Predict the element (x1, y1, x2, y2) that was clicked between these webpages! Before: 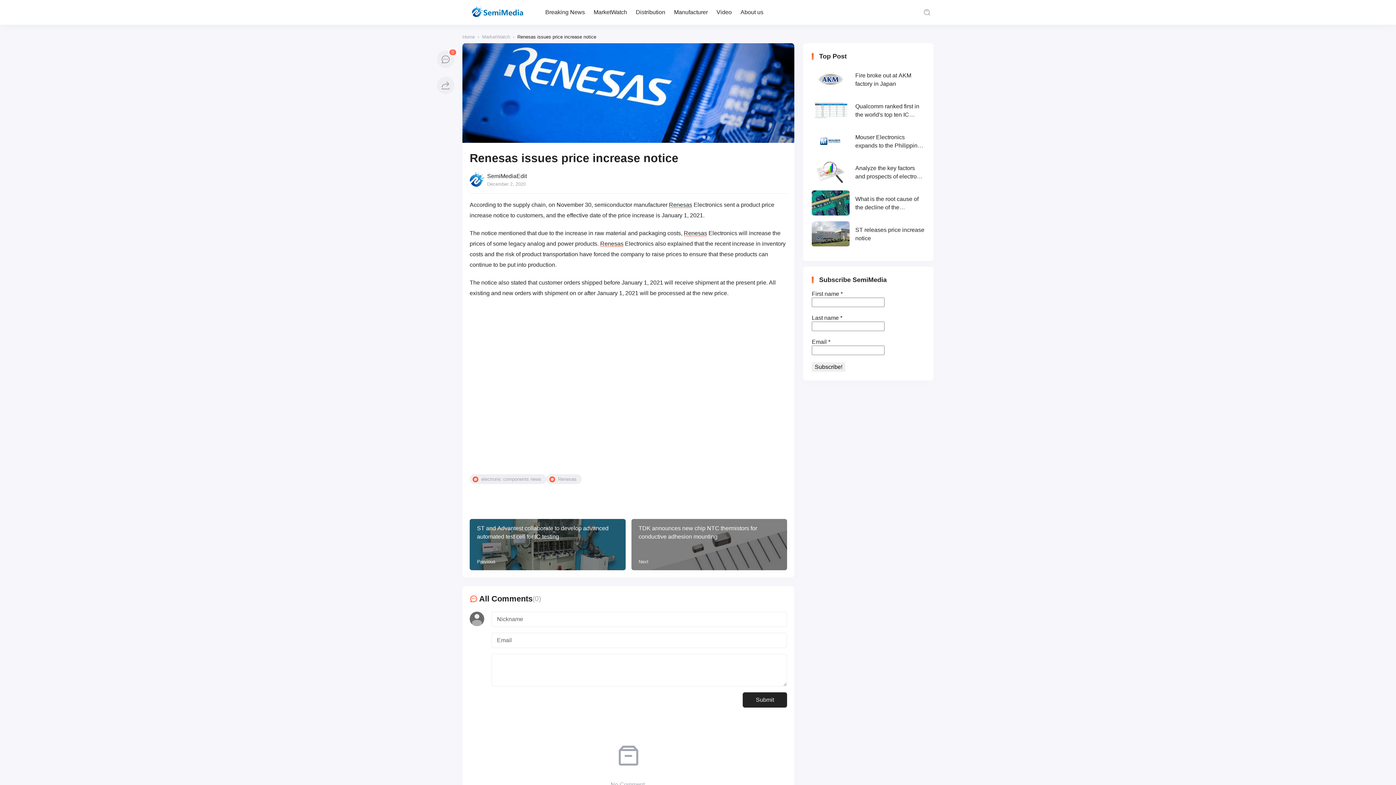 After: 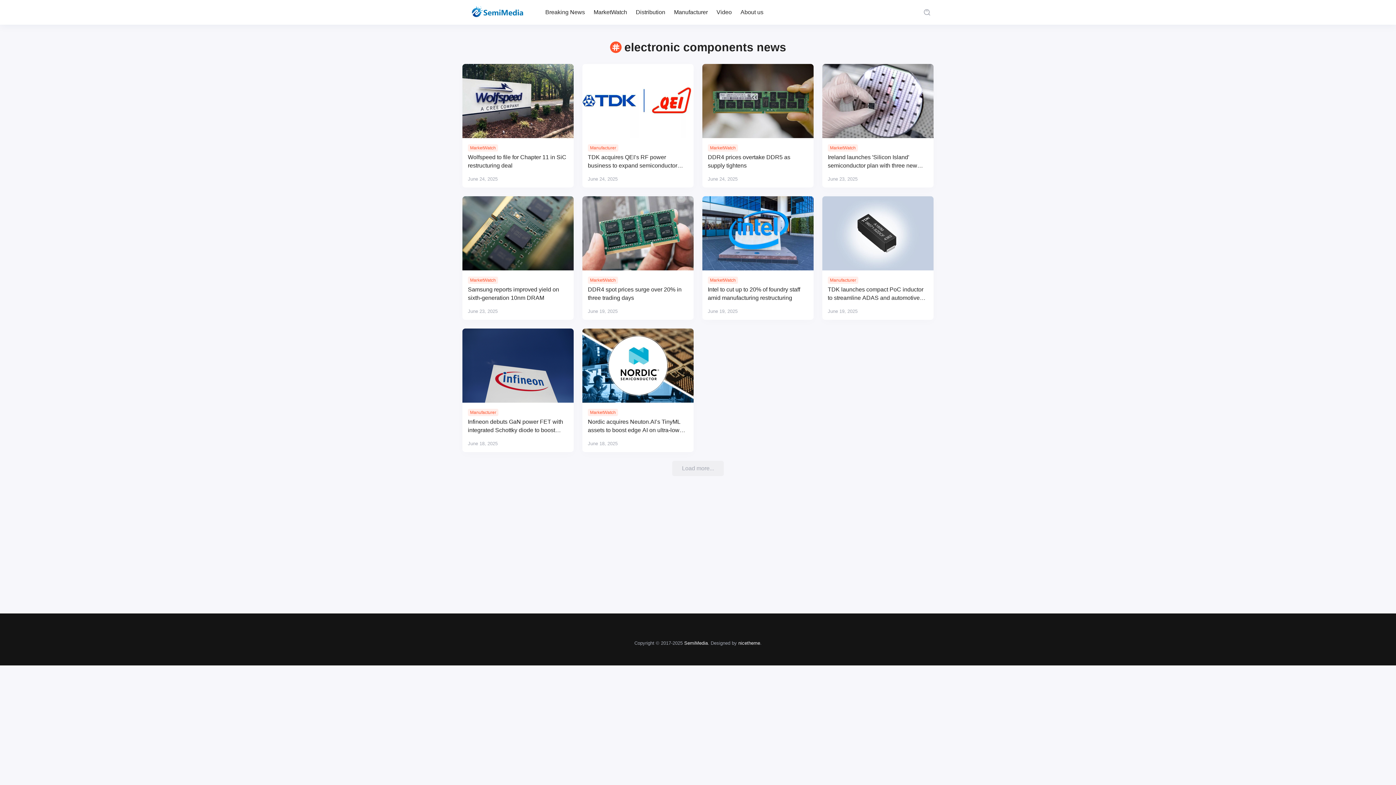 Action: bbox: (469, 474, 546, 484) label: electronic components news